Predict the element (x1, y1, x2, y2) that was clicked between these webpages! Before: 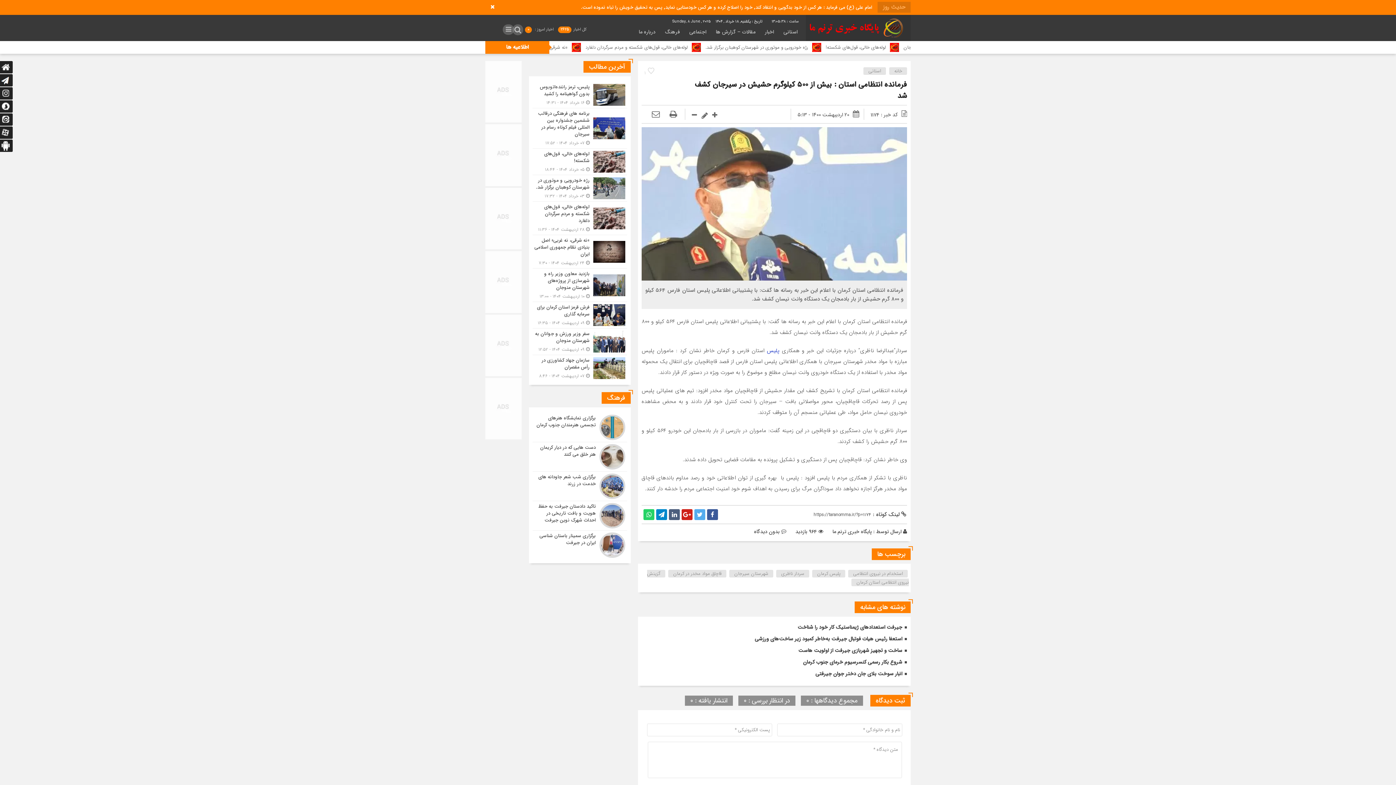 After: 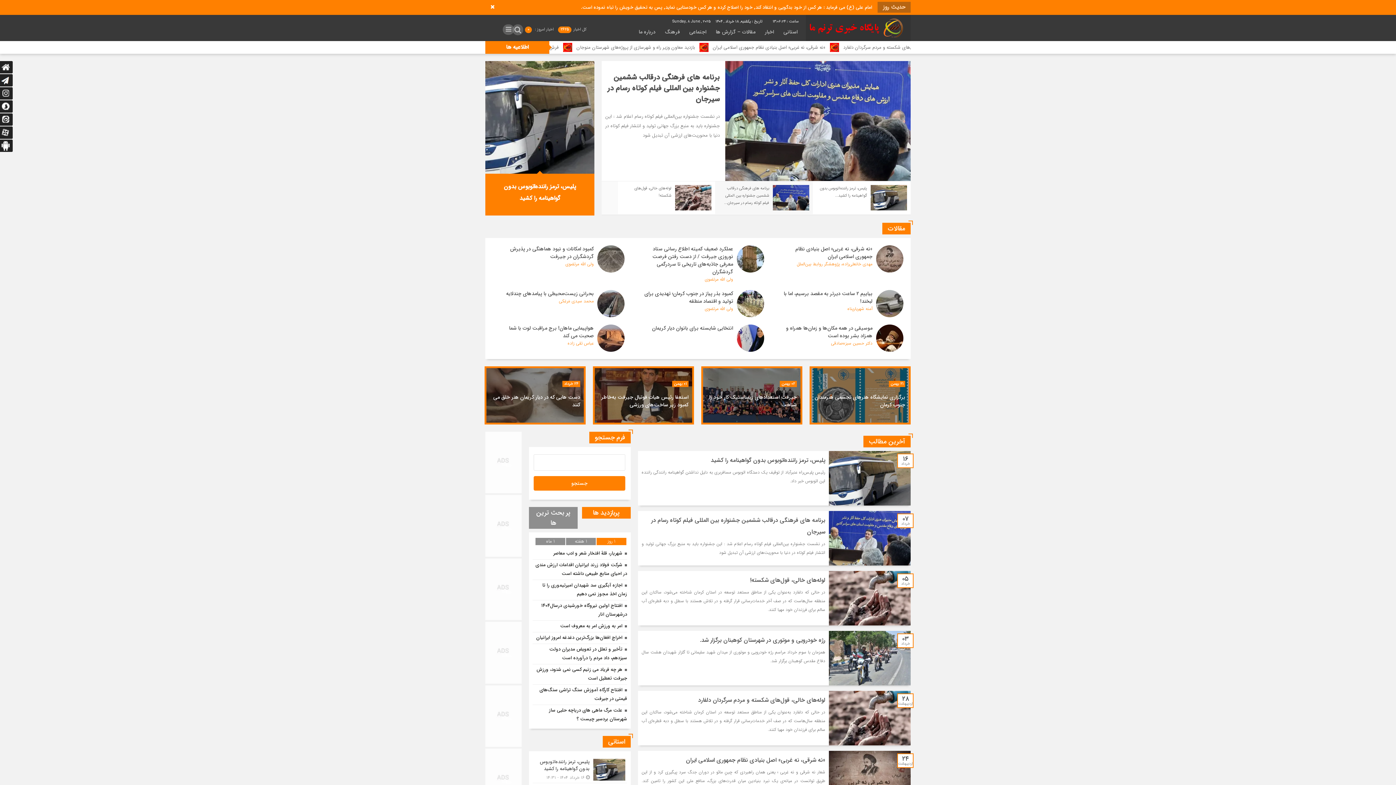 Action: bbox: (889, 67, 907, 74) label: خانه